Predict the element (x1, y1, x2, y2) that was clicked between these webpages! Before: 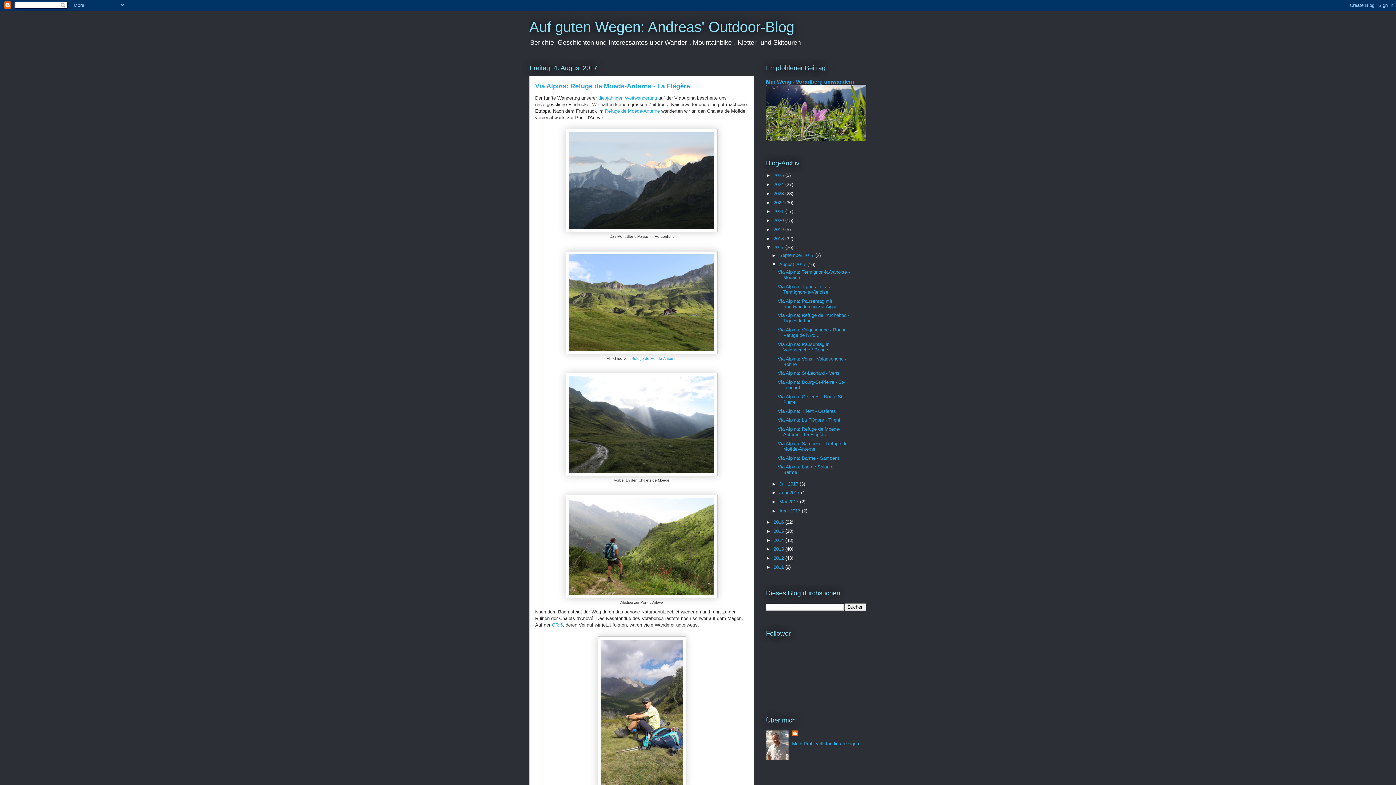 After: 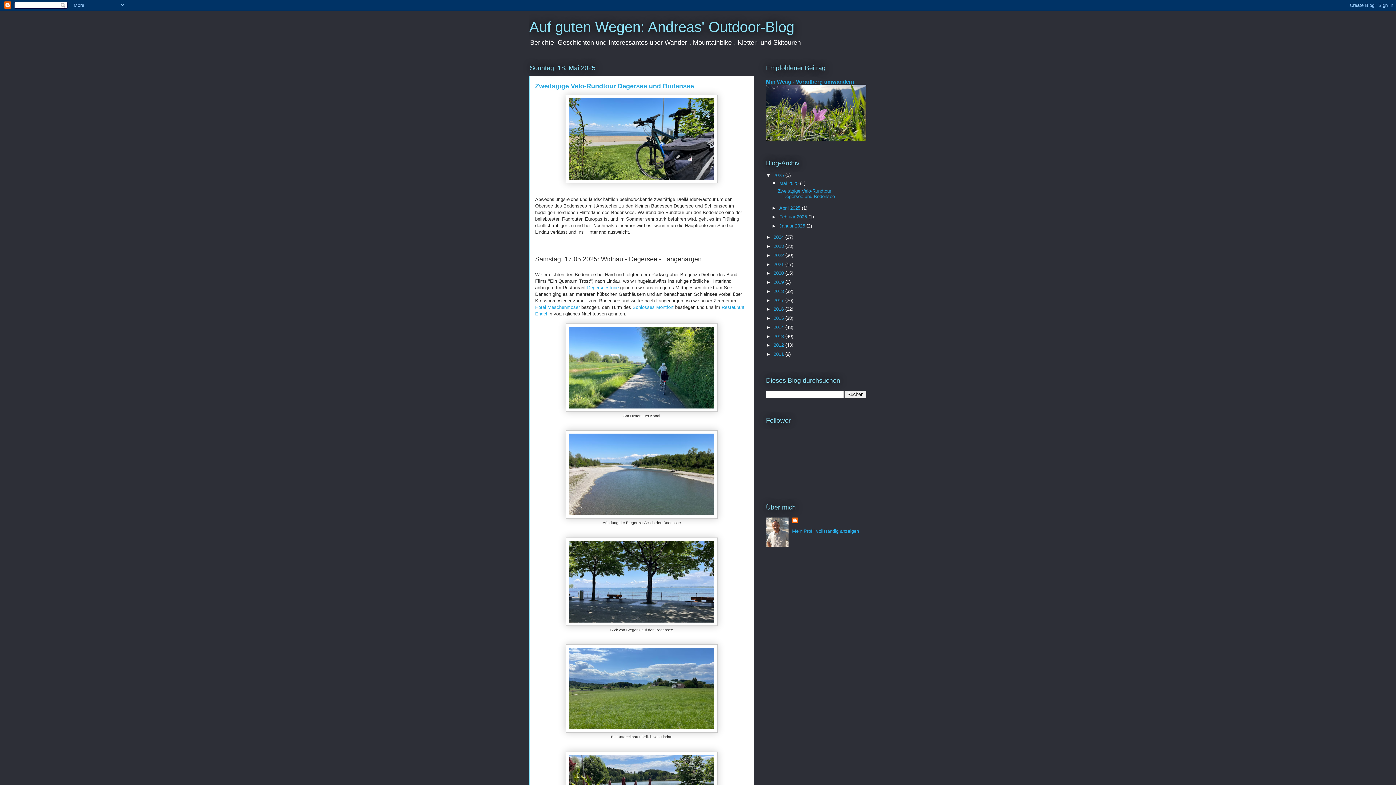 Action: bbox: (773, 172, 785, 178) label: 2025 